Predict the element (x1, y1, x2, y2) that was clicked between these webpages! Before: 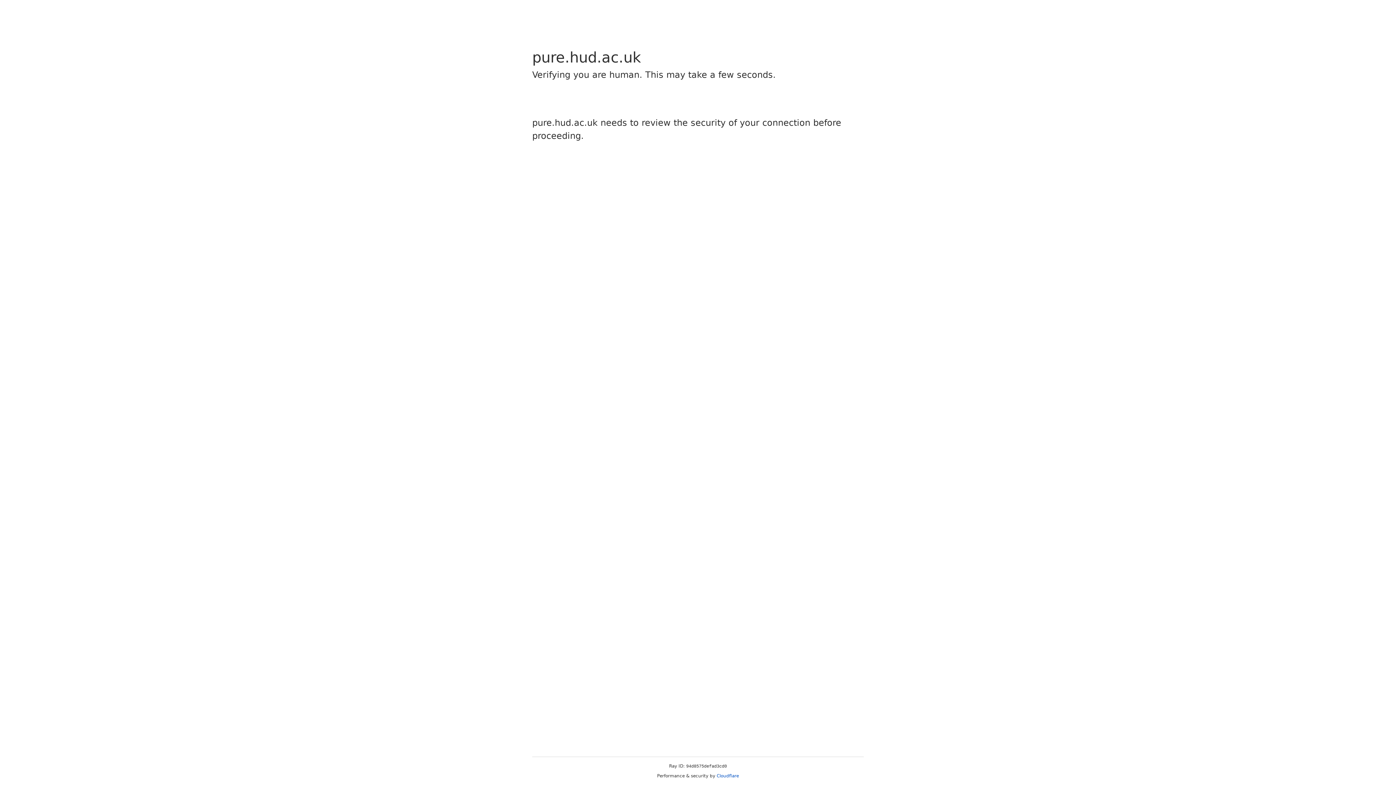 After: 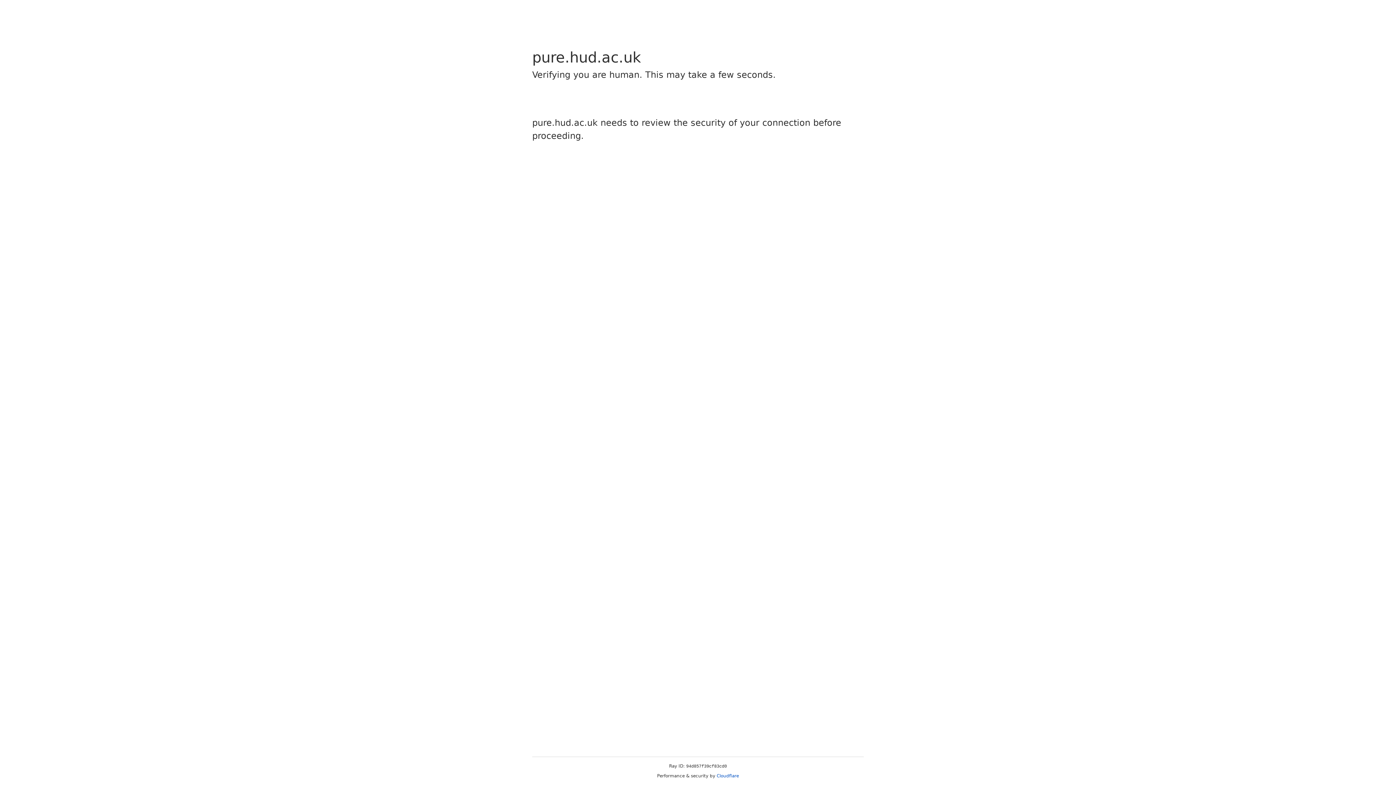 Action: bbox: (716, 773, 739, 778) label: Cloudflare